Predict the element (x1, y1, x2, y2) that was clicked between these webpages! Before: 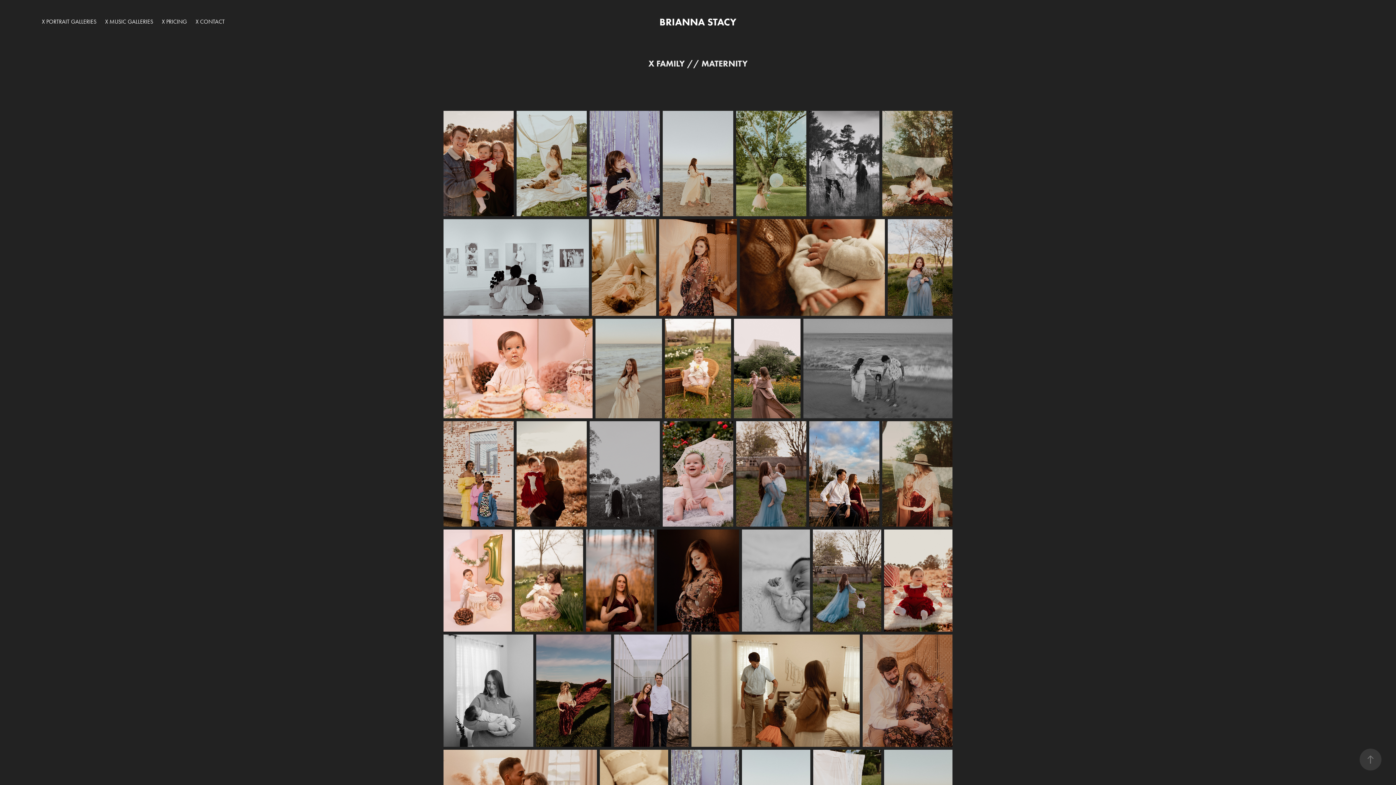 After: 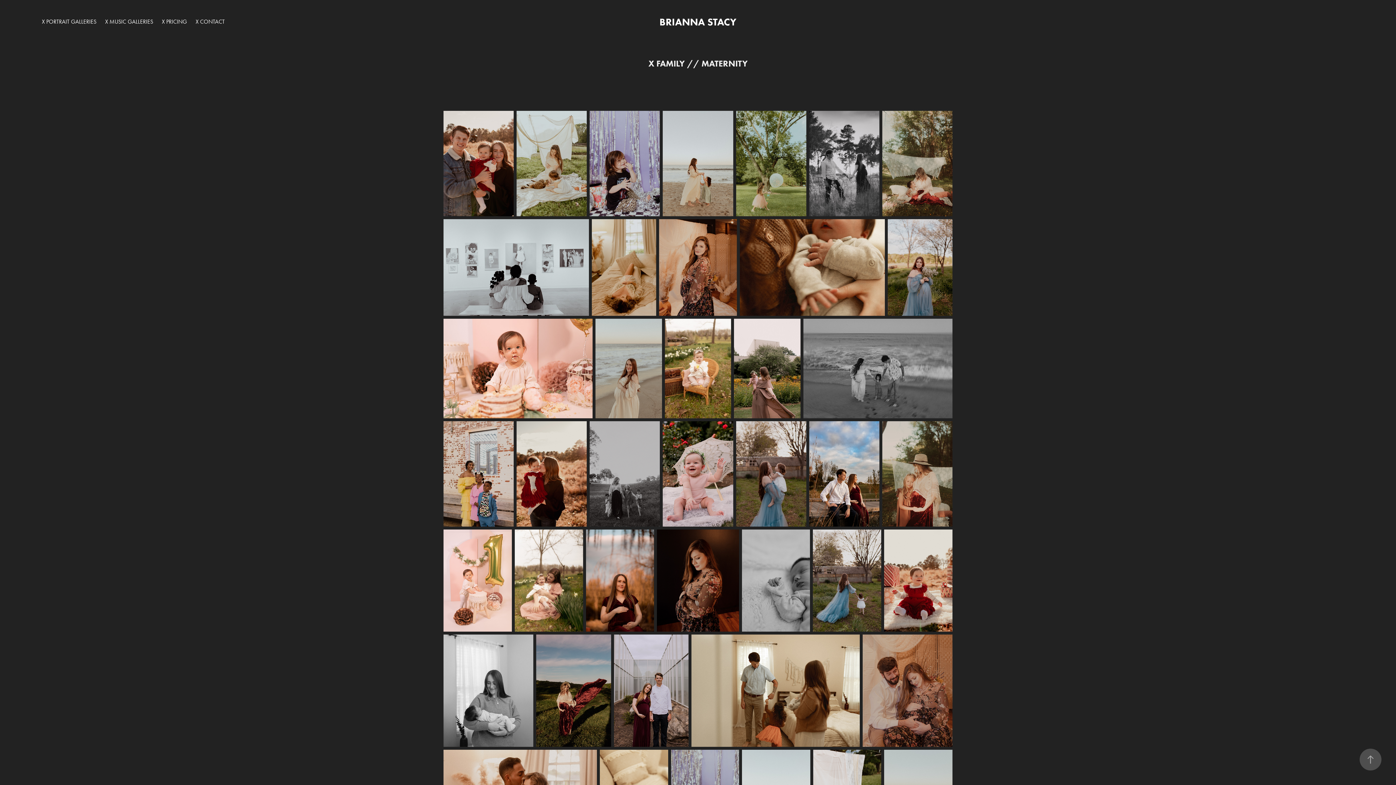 Action: bbox: (1360, 749, 1381, 770)